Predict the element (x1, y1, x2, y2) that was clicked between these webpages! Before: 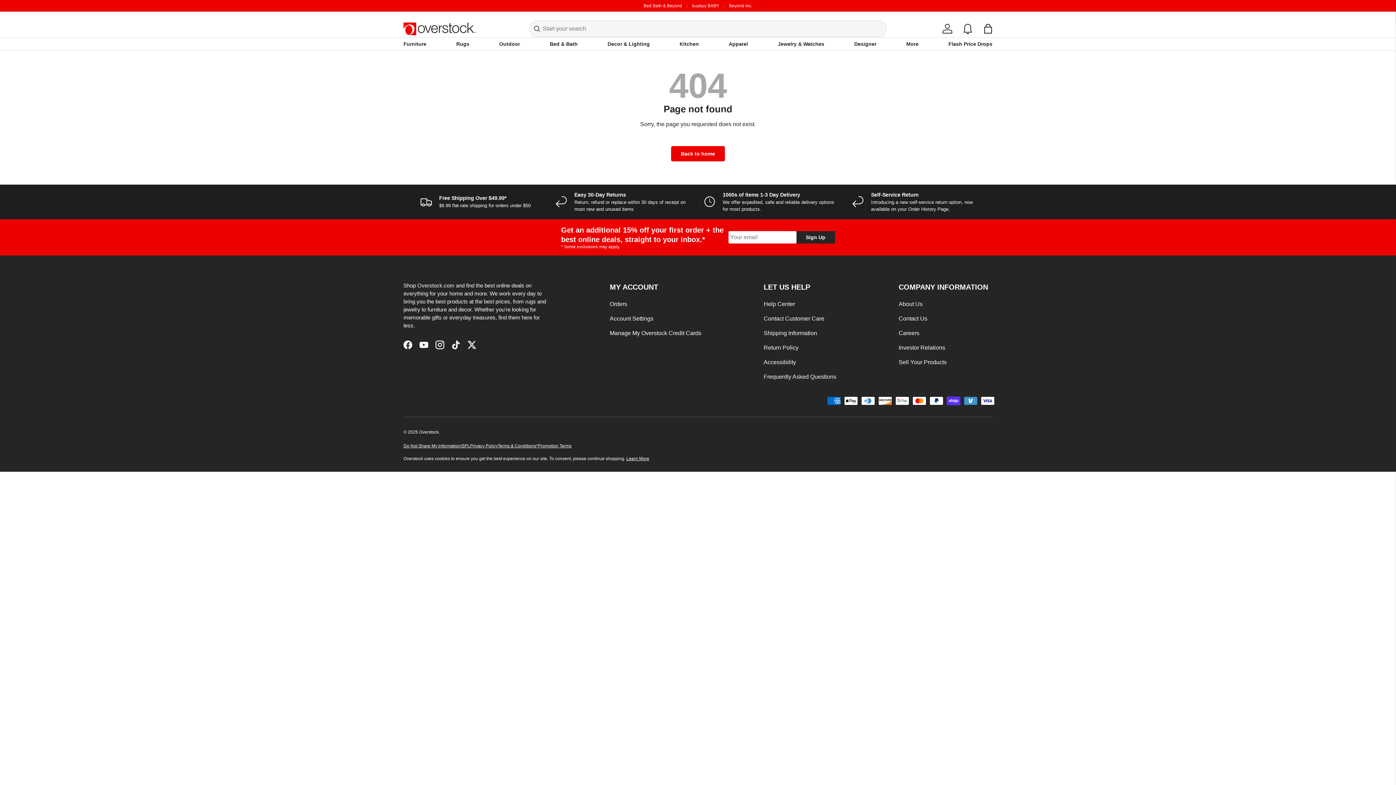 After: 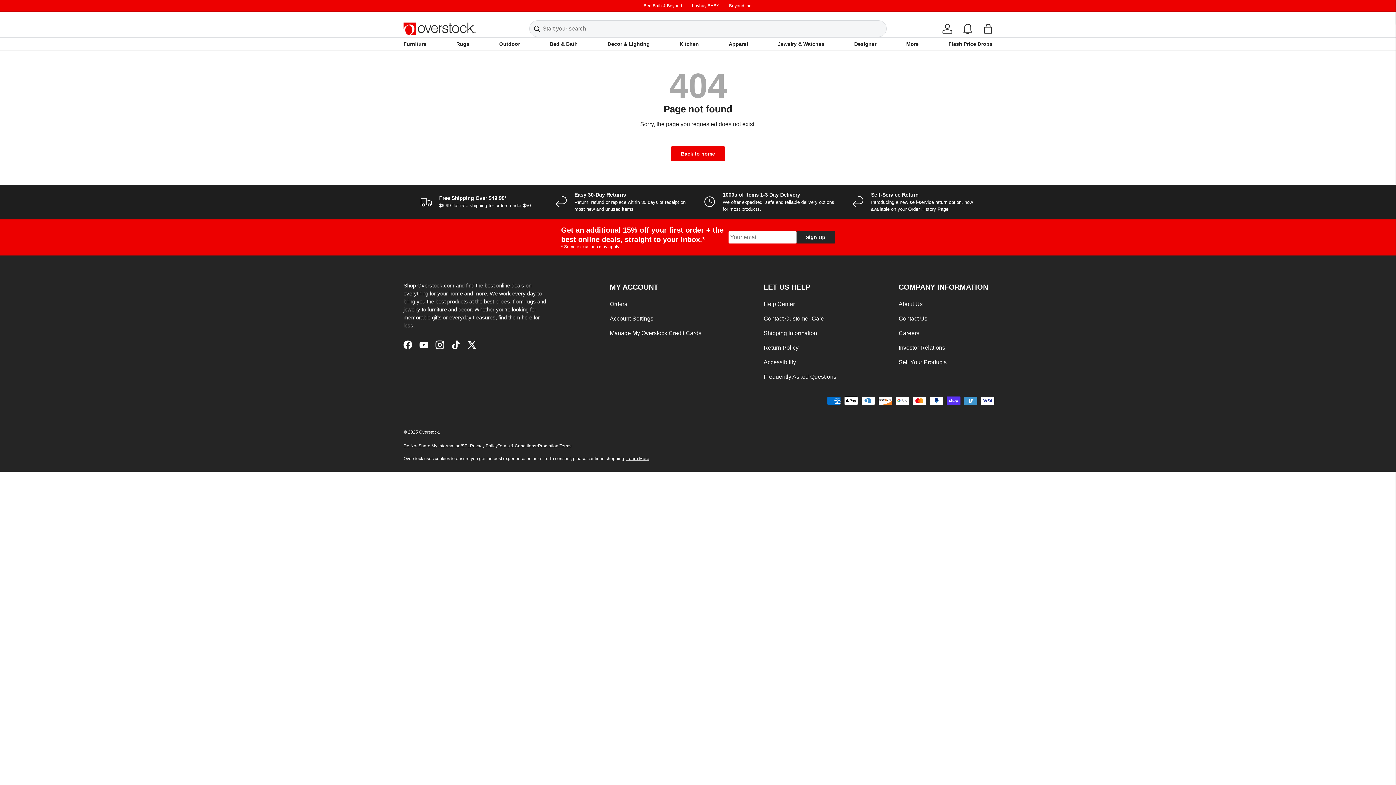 Action: label: Return Policy bbox: (763, 344, 798, 350)